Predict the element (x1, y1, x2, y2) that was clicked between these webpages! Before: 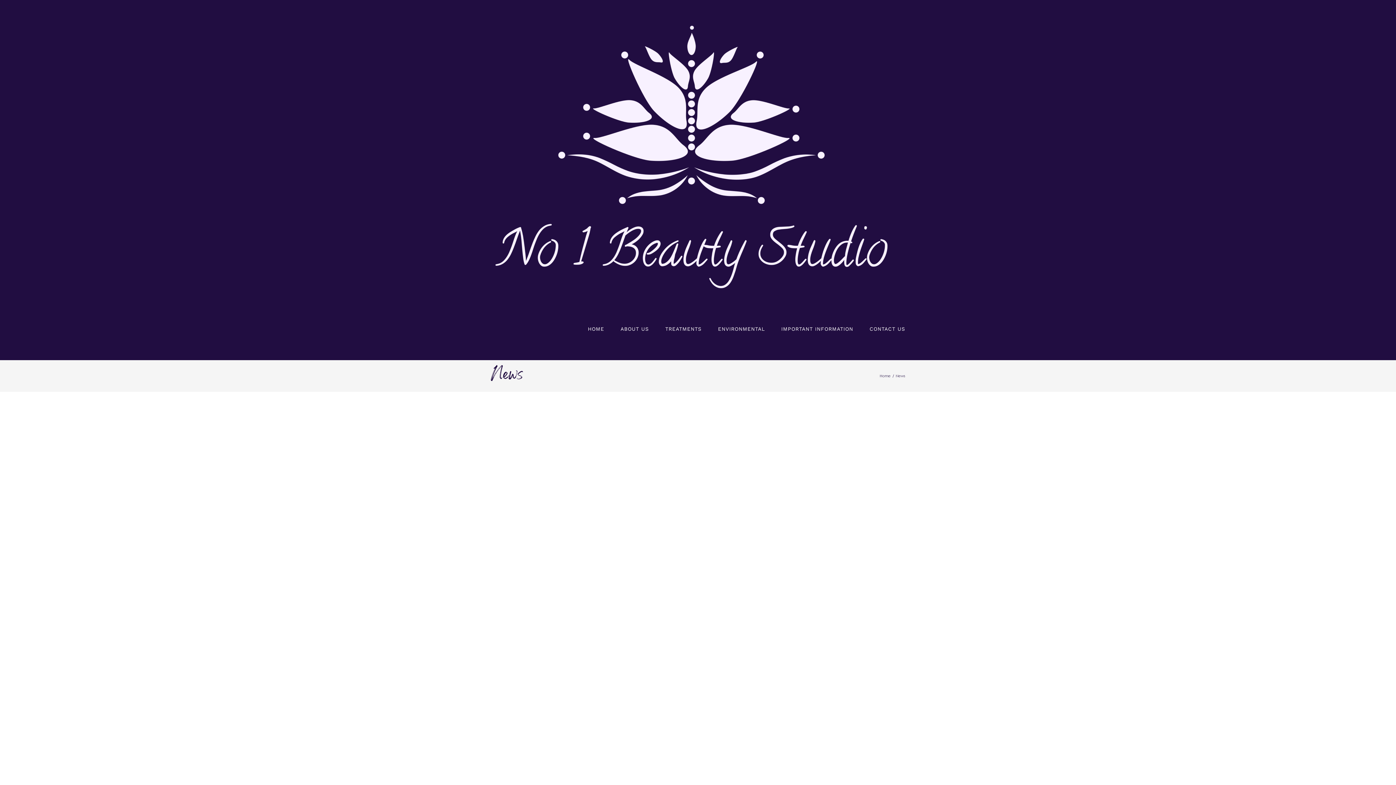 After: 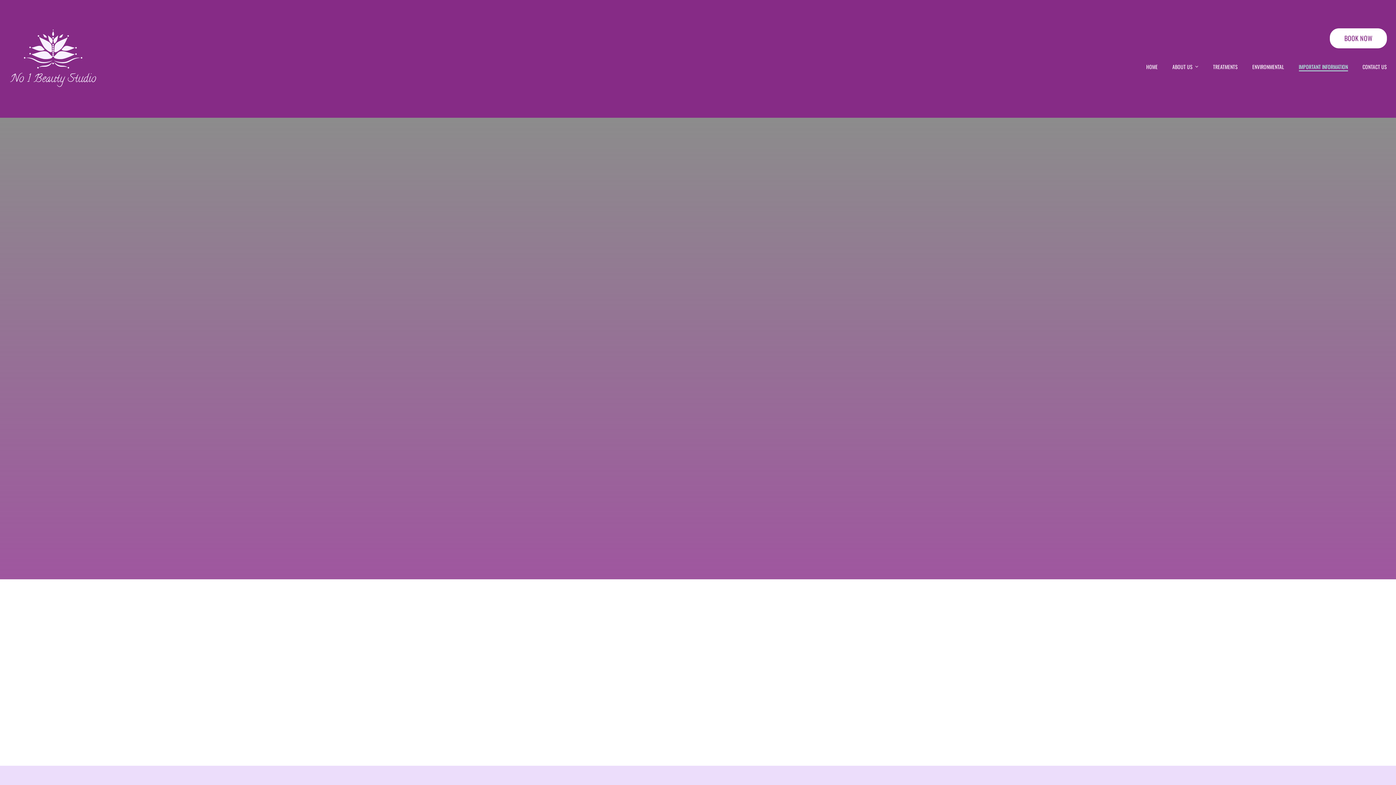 Action: label: IMPORTANT INFORMATION bbox: (781, 309, 853, 349)